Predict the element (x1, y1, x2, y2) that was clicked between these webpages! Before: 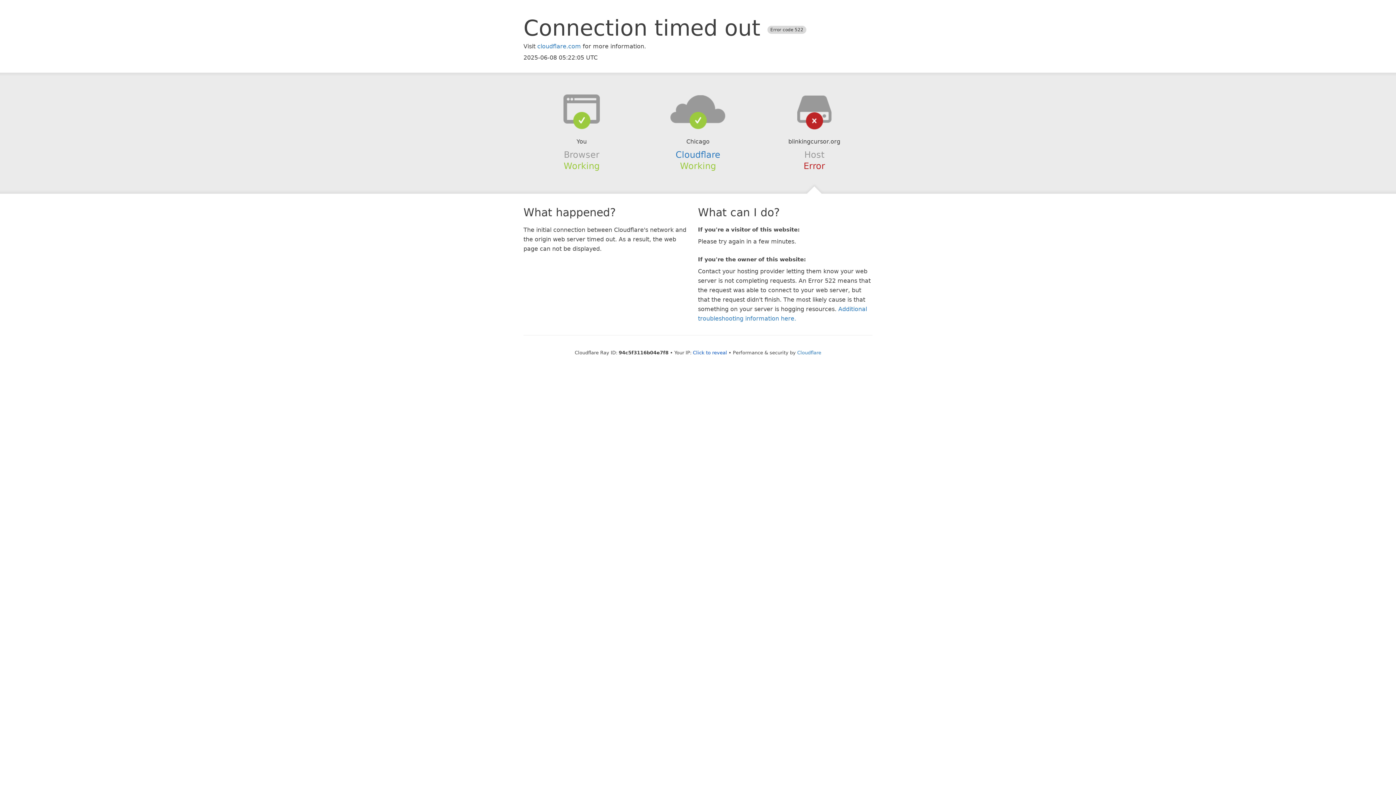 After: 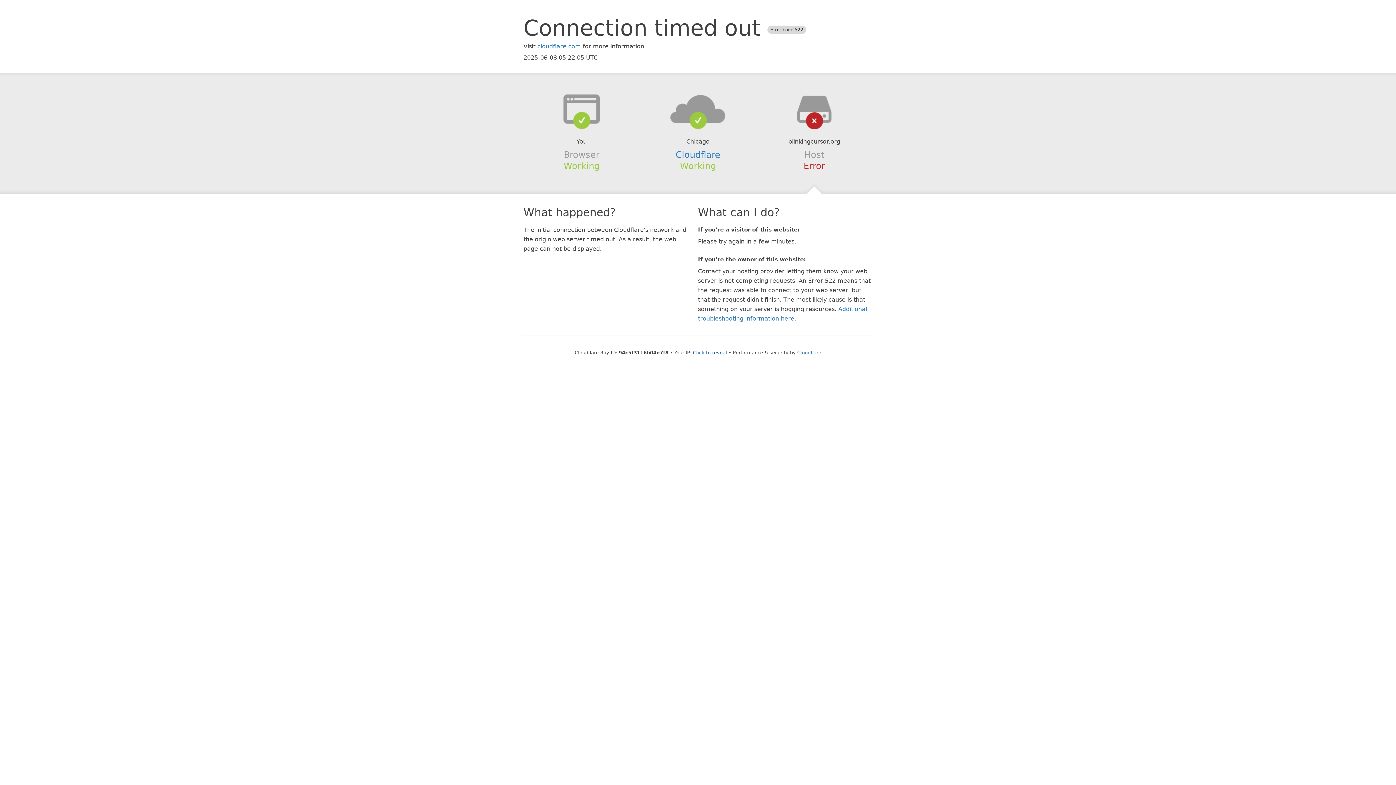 Action: bbox: (639, 94, 756, 123)